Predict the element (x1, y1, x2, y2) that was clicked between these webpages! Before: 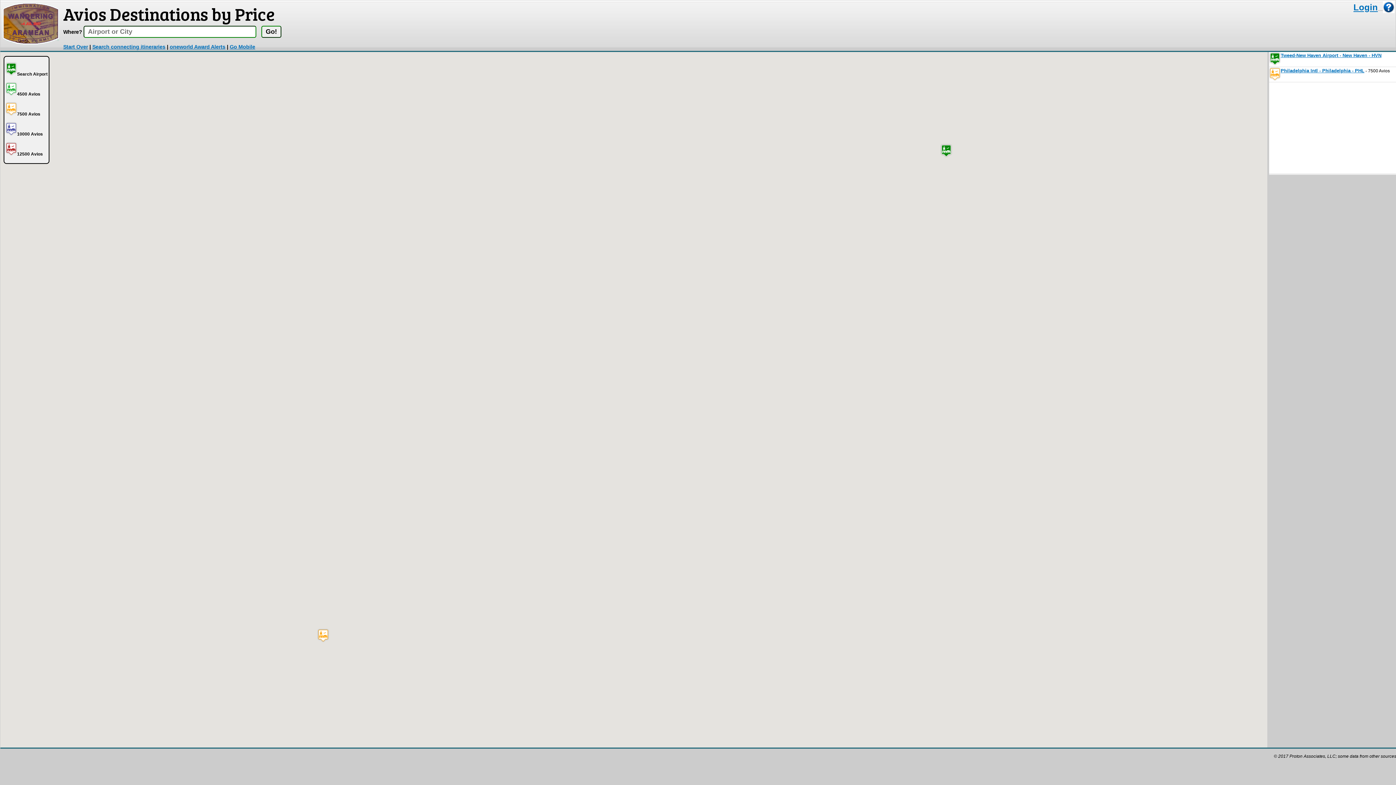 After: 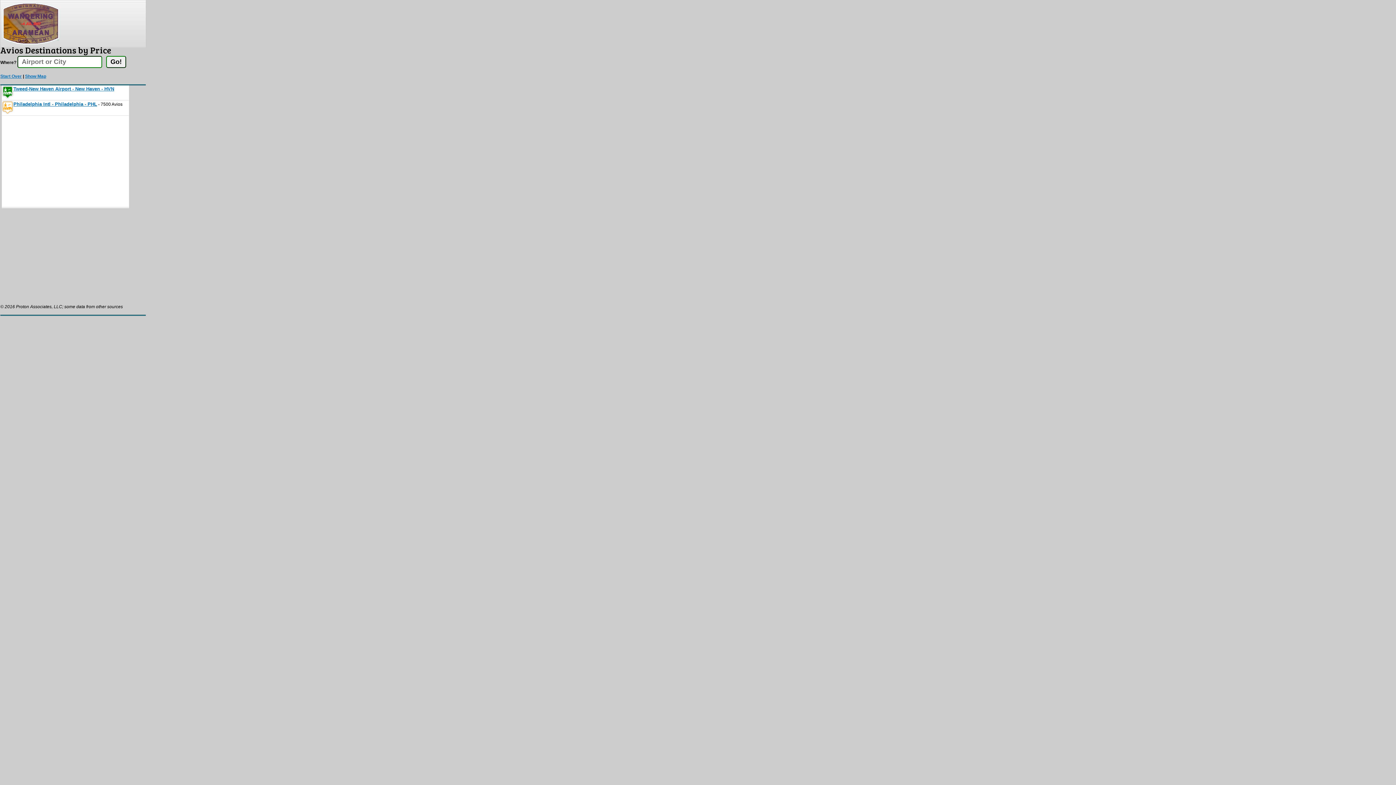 Action: bbox: (229, 44, 255, 49) label: Go Mobile